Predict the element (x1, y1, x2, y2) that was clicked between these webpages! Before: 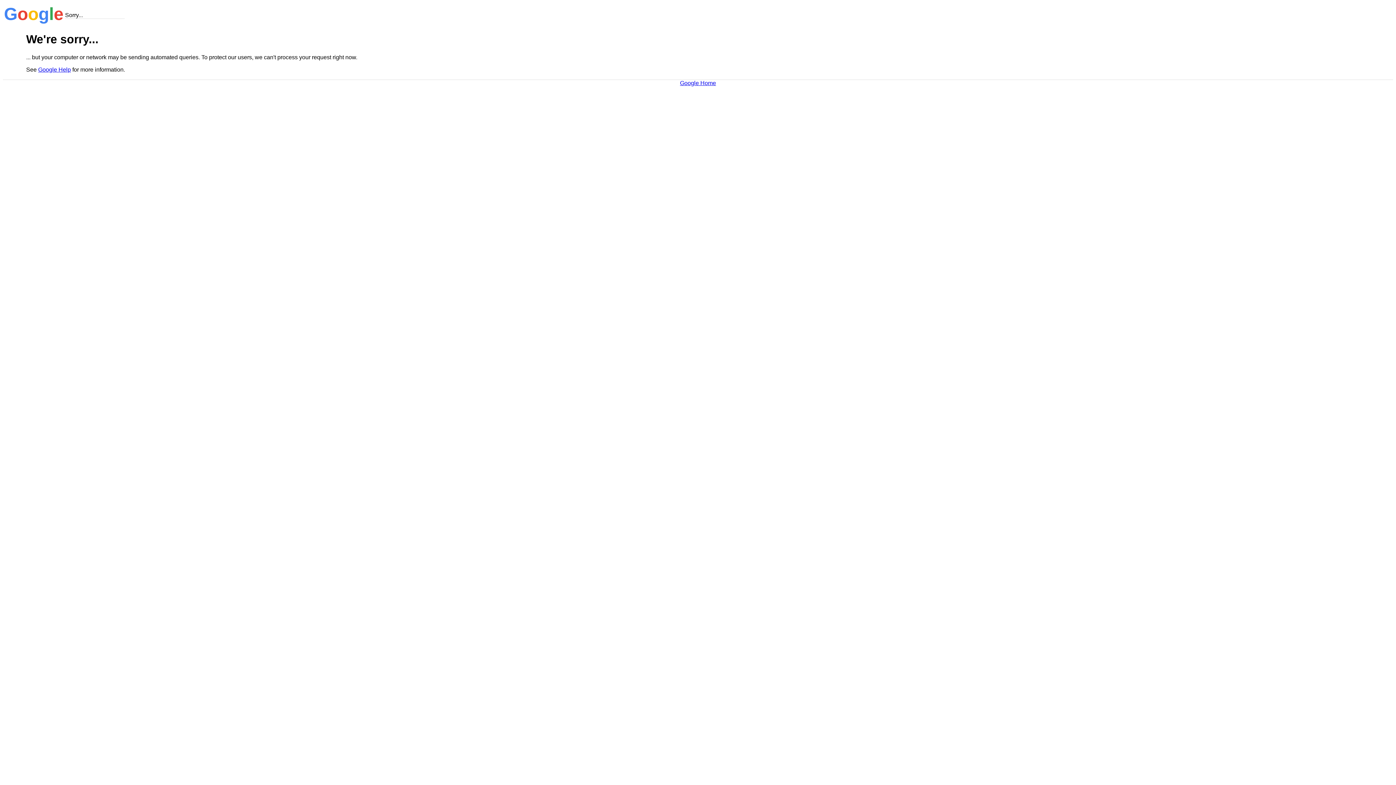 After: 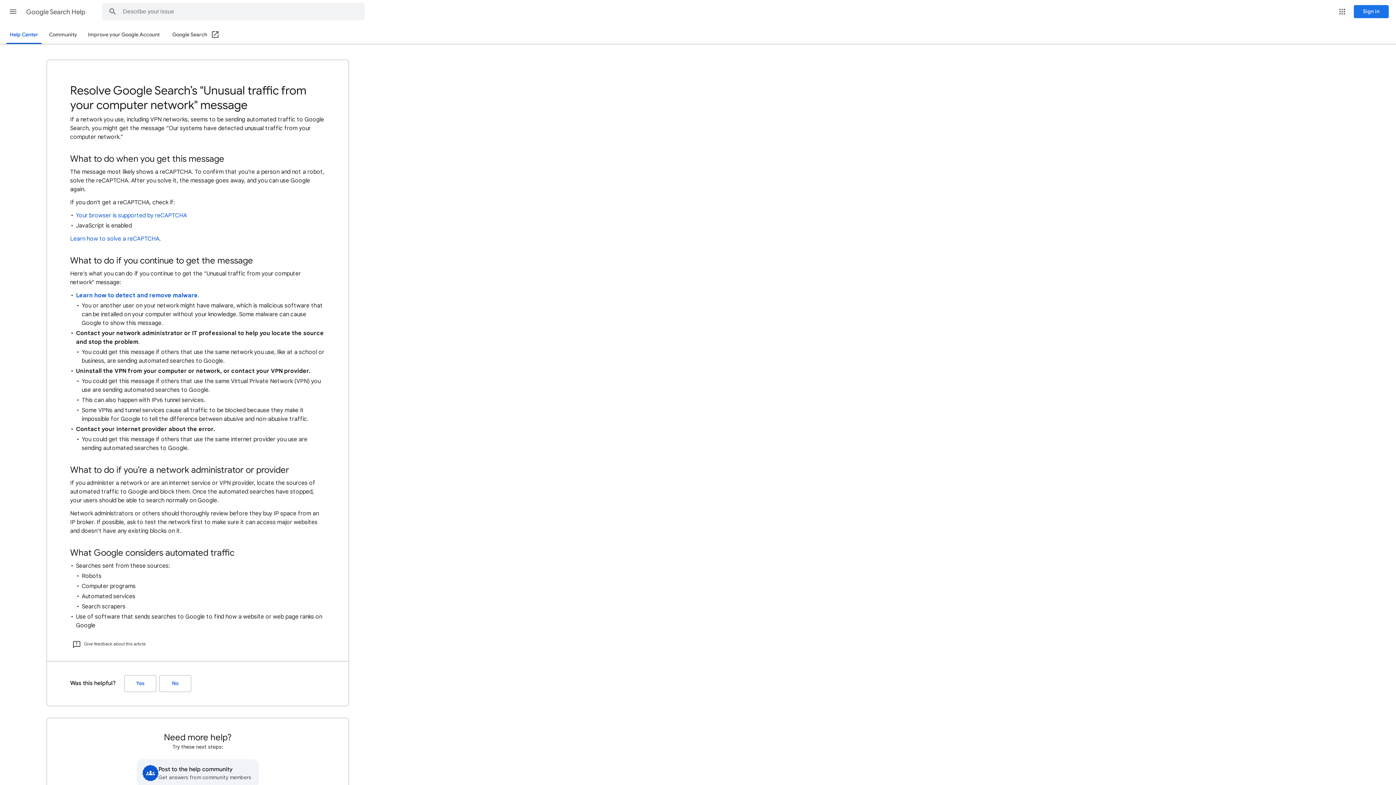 Action: bbox: (38, 66, 70, 72) label: Google Help